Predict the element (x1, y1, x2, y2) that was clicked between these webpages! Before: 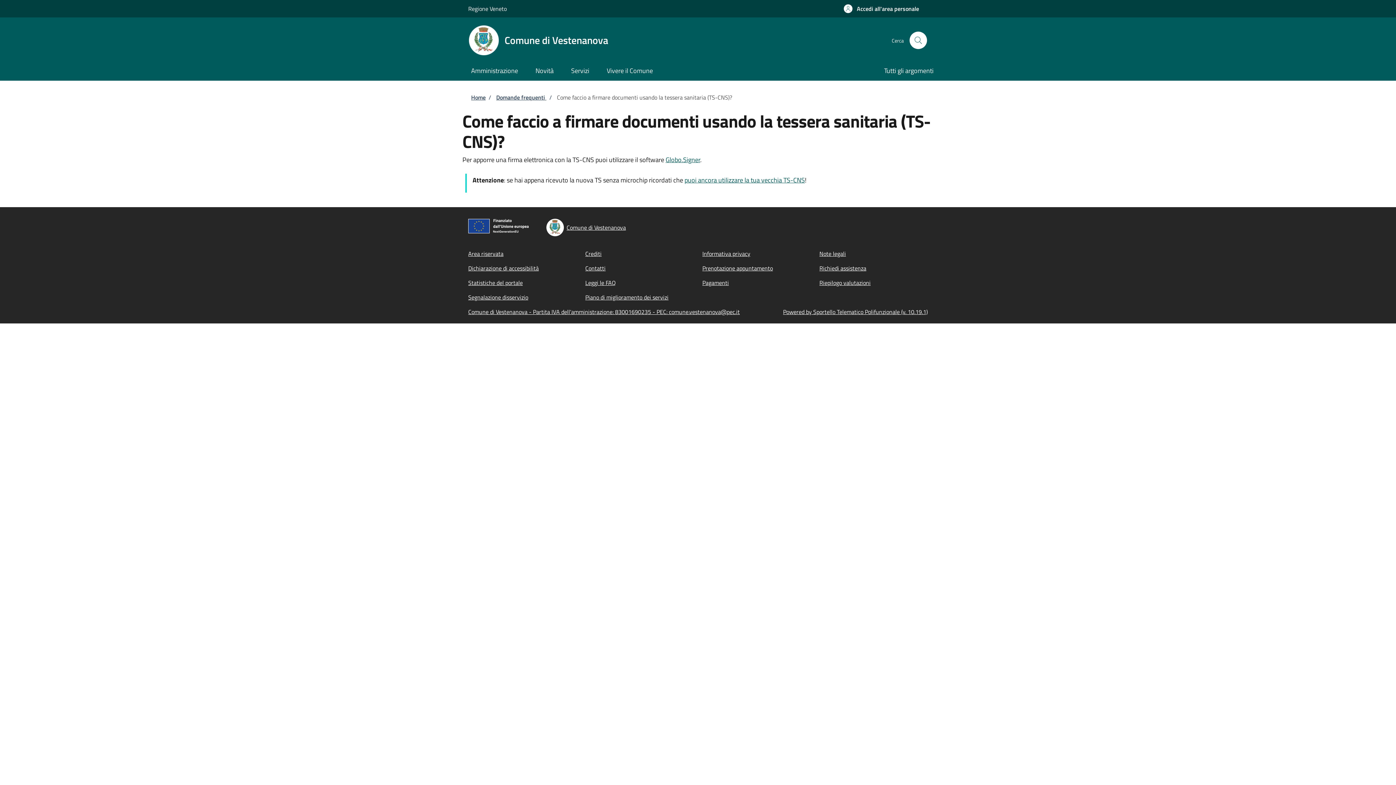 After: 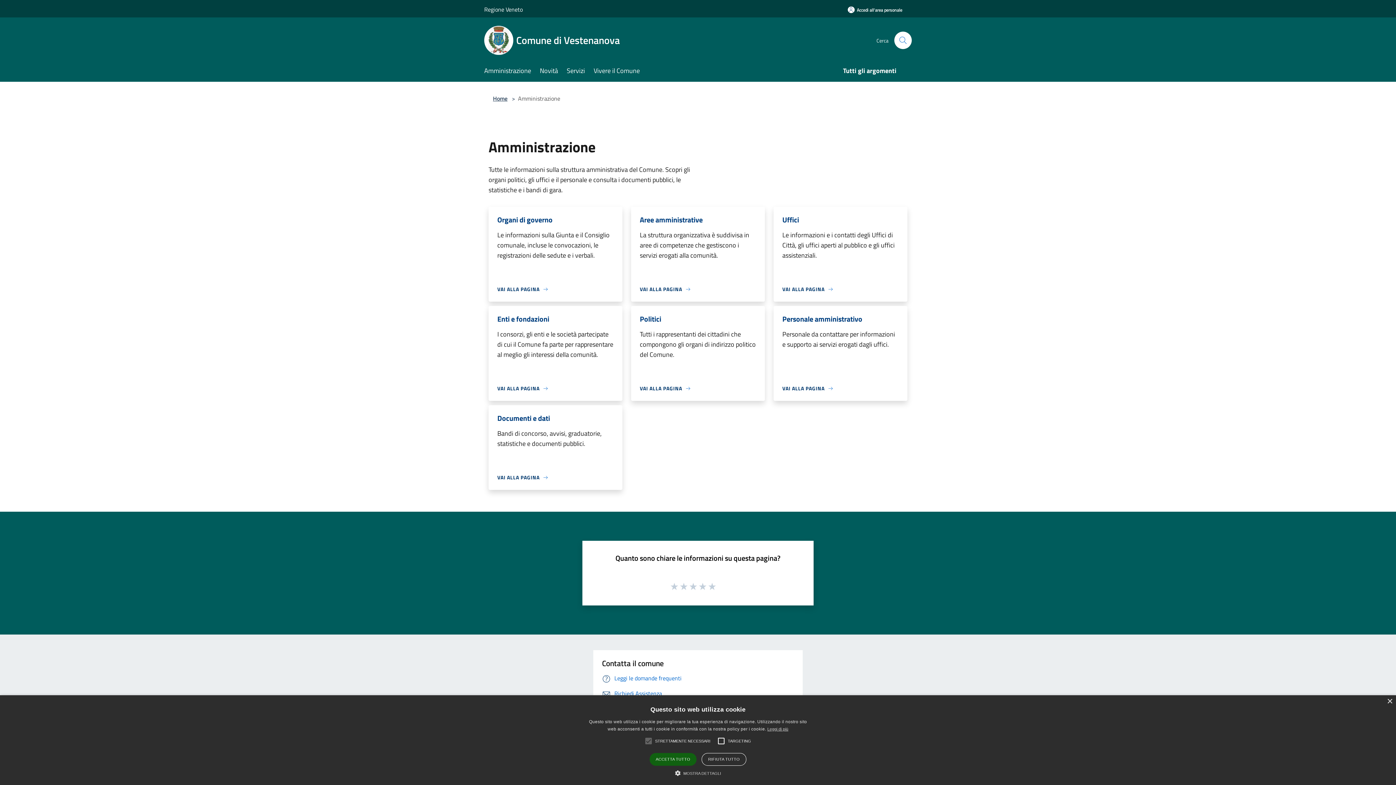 Action: bbox: (462, 61, 526, 80) label: Amministrazione